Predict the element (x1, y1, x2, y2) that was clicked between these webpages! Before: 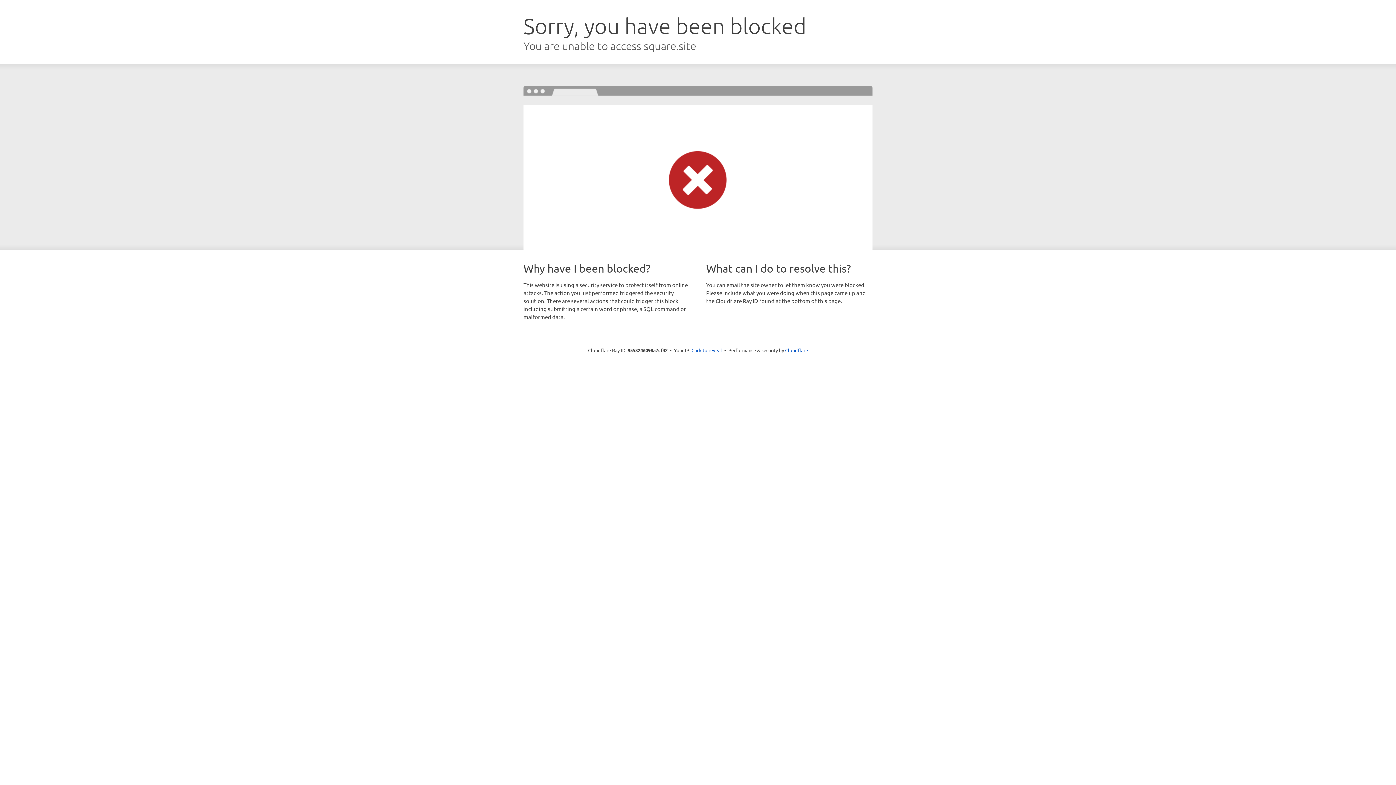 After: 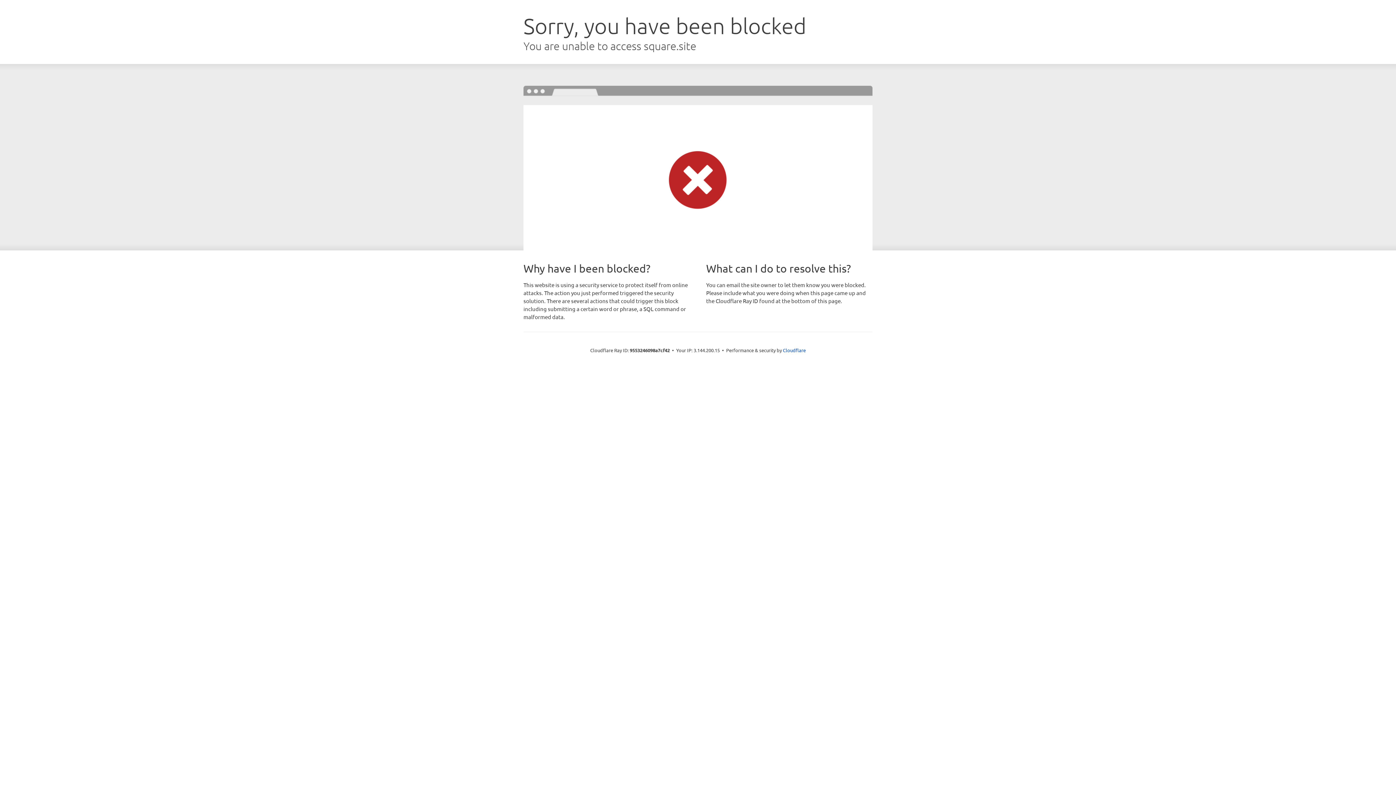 Action: bbox: (691, 346, 722, 353) label: Click to reveal